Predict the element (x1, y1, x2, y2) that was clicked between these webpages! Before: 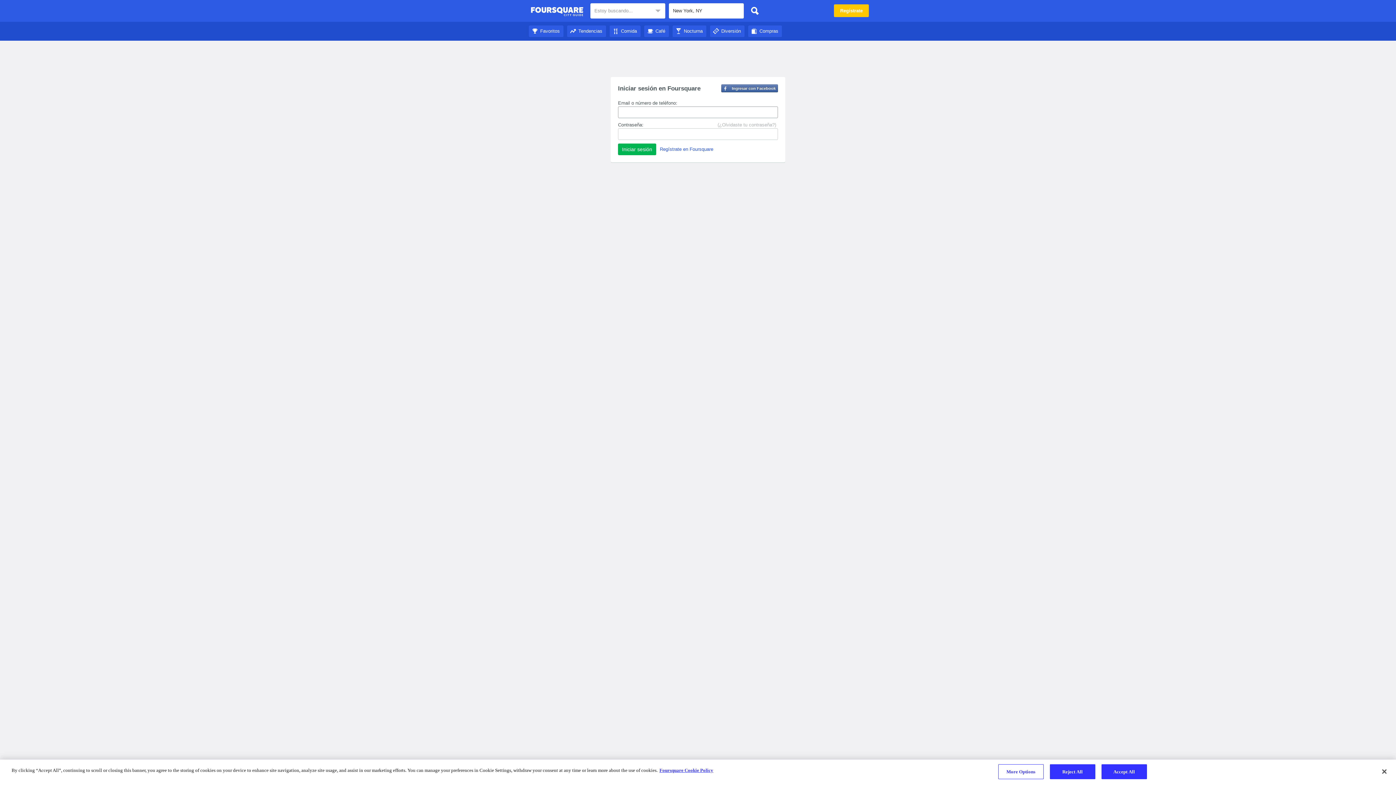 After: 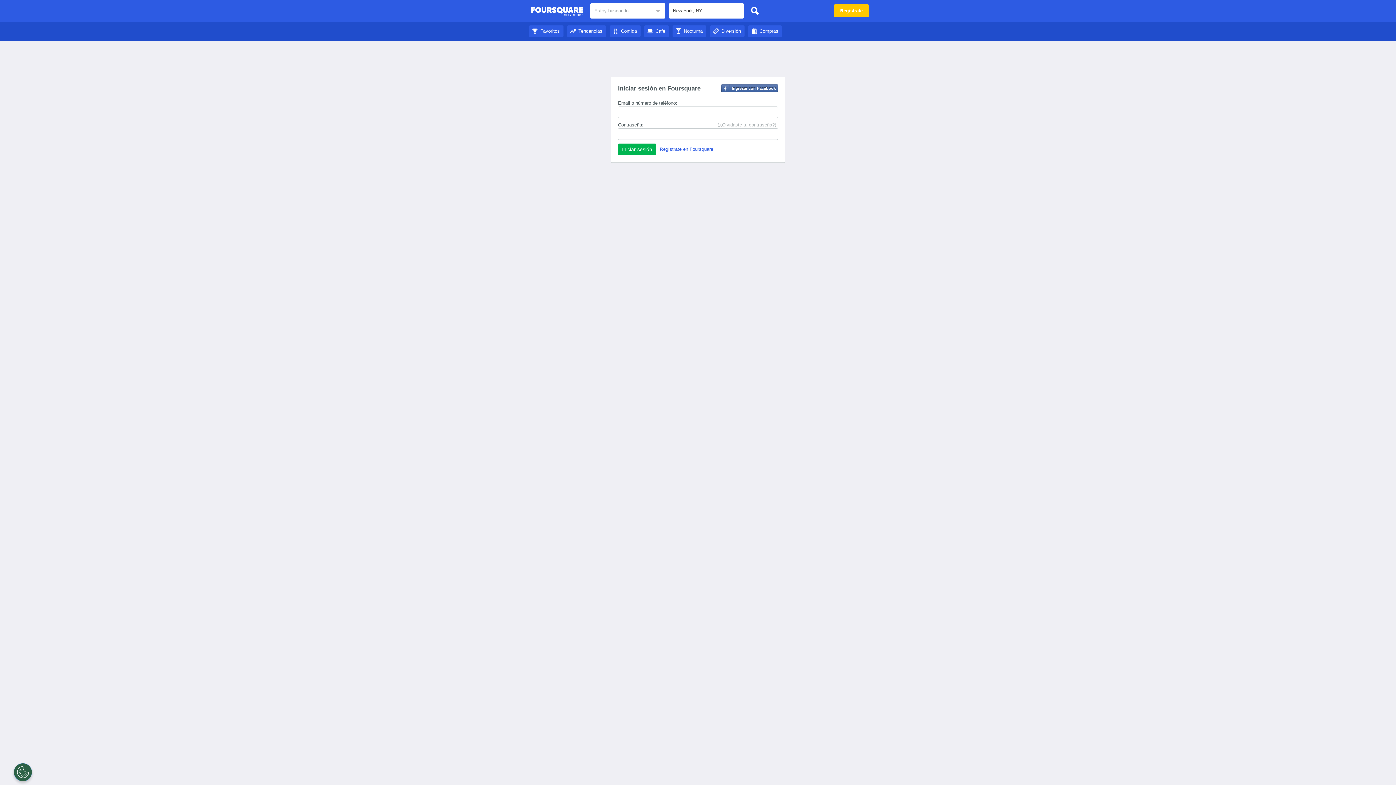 Action: label: Accept All bbox: (1101, 764, 1147, 779)